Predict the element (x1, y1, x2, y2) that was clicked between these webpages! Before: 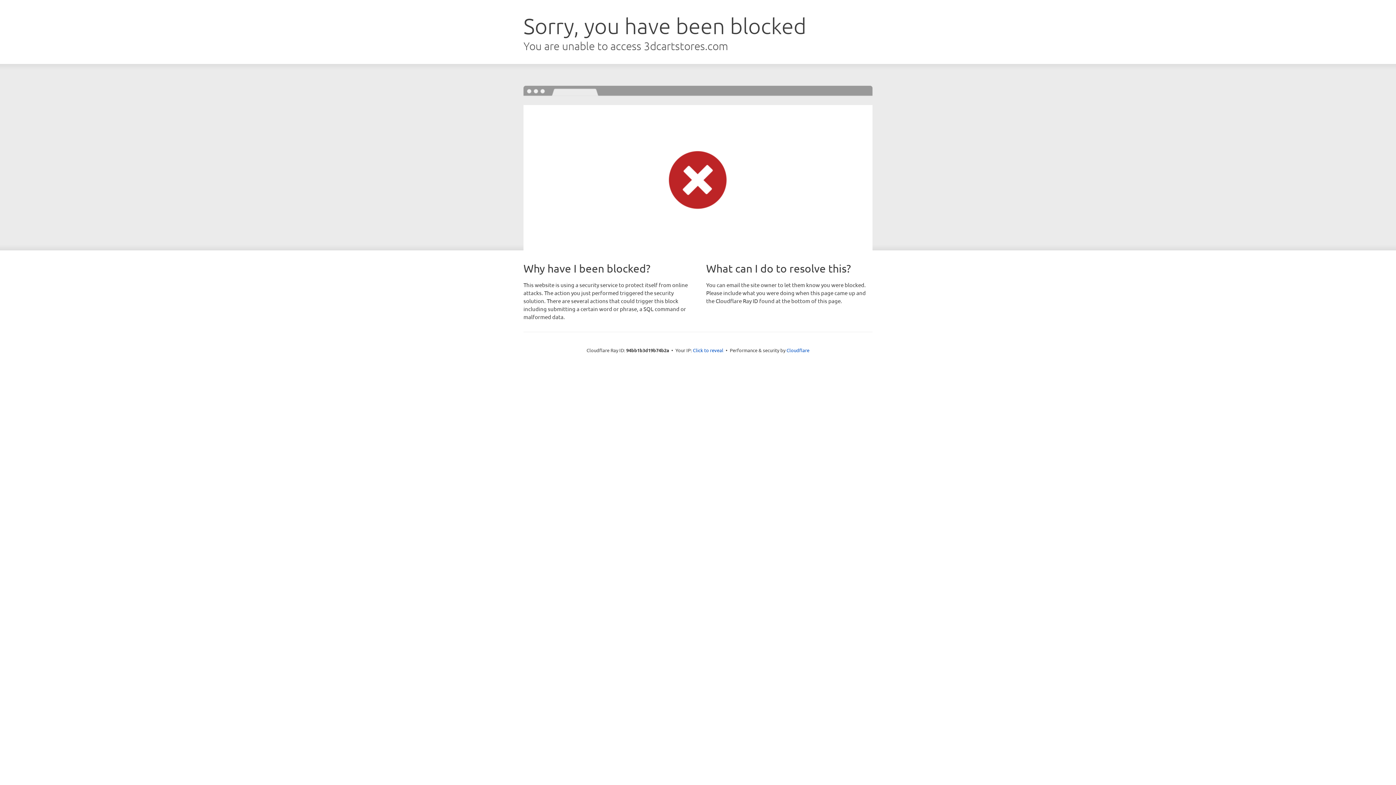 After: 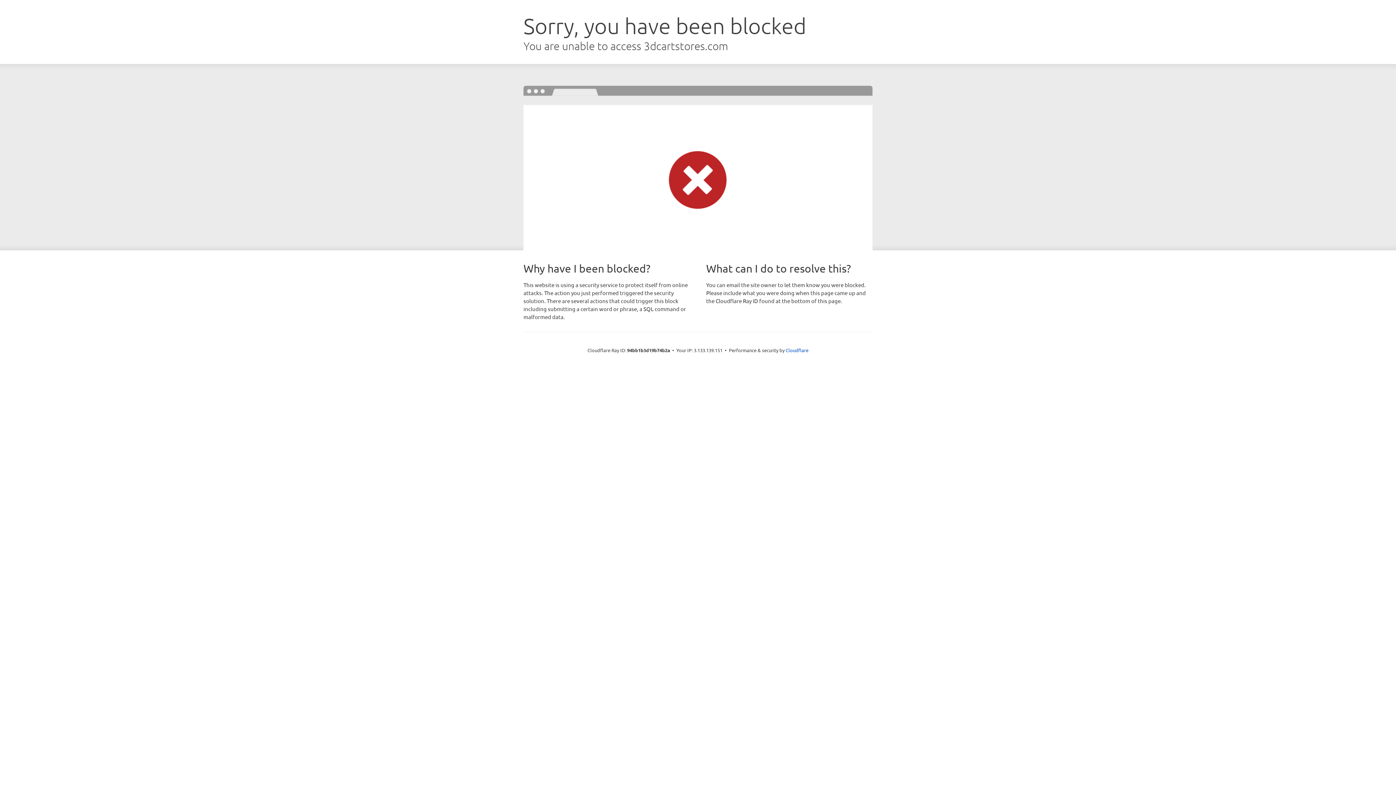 Action: bbox: (693, 346, 723, 353) label: Click to reveal